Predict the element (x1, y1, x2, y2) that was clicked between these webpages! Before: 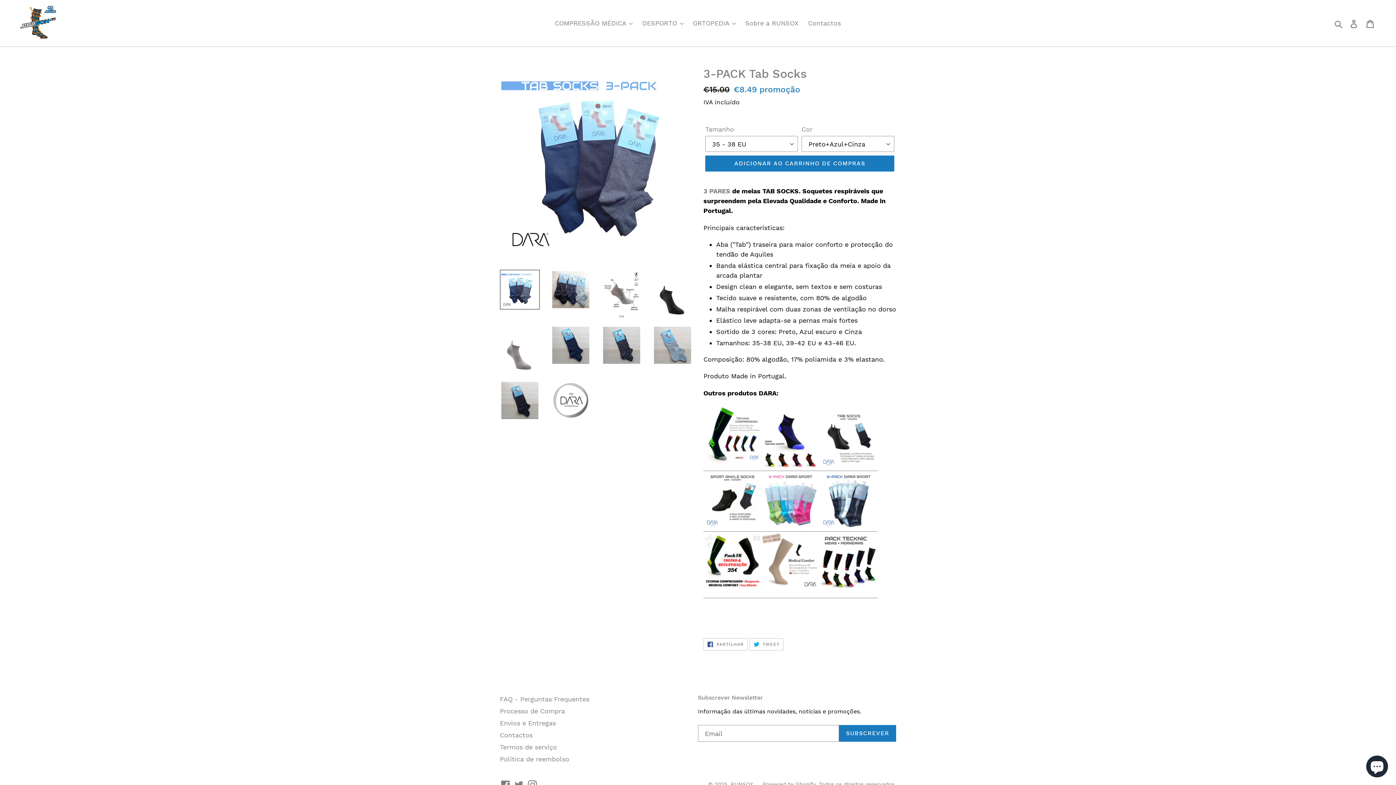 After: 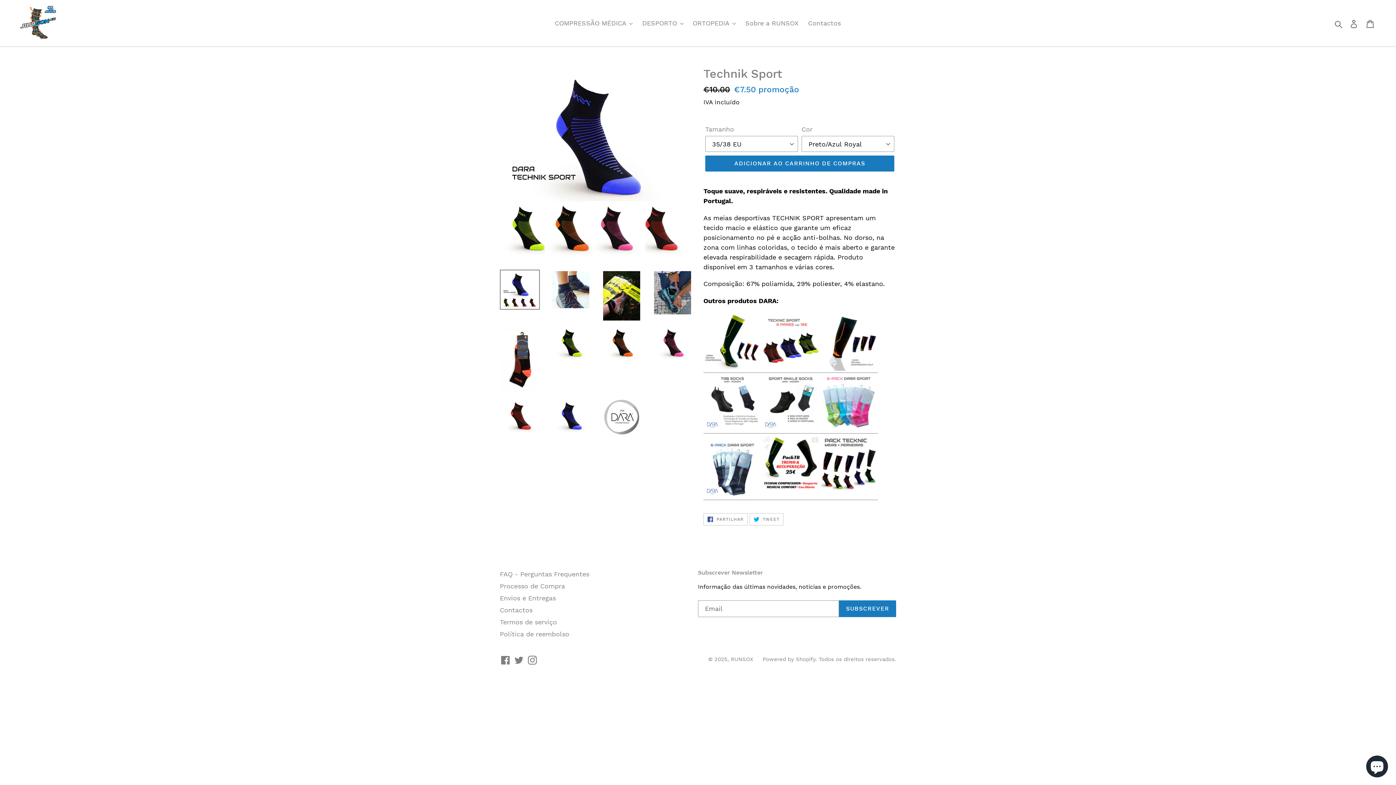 Action: bbox: (761, 462, 820, 471)